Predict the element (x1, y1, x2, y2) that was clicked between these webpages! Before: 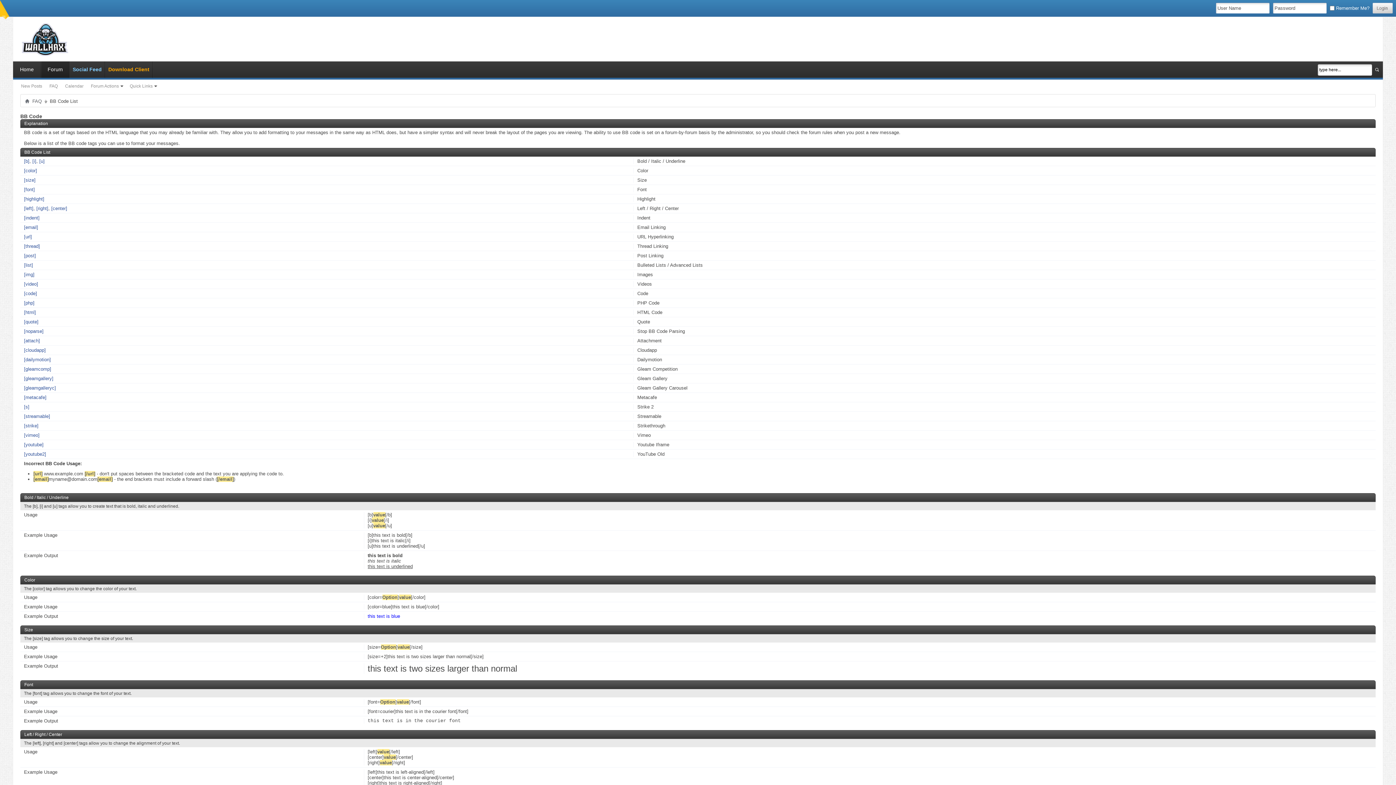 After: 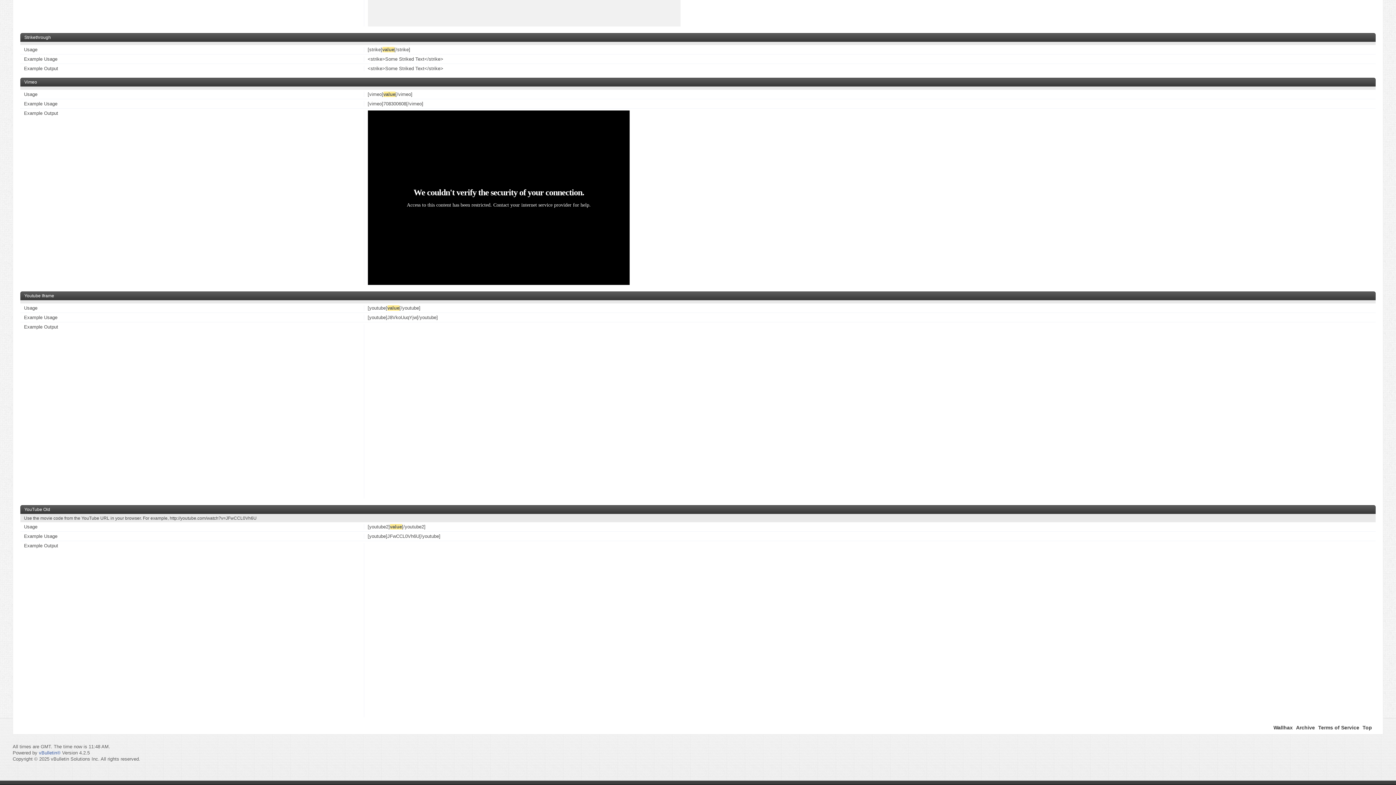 Action: bbox: (24, 423, 38, 428) label: [strike]